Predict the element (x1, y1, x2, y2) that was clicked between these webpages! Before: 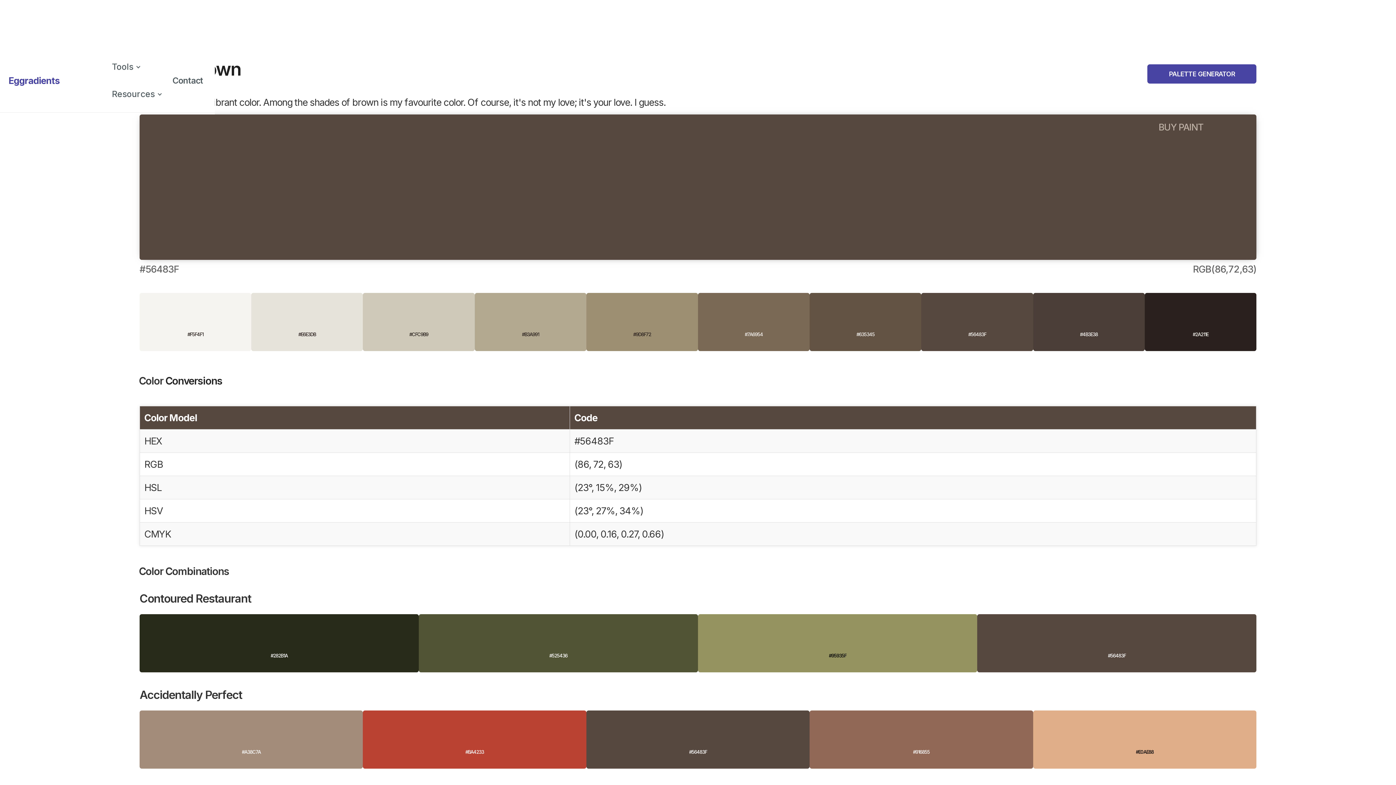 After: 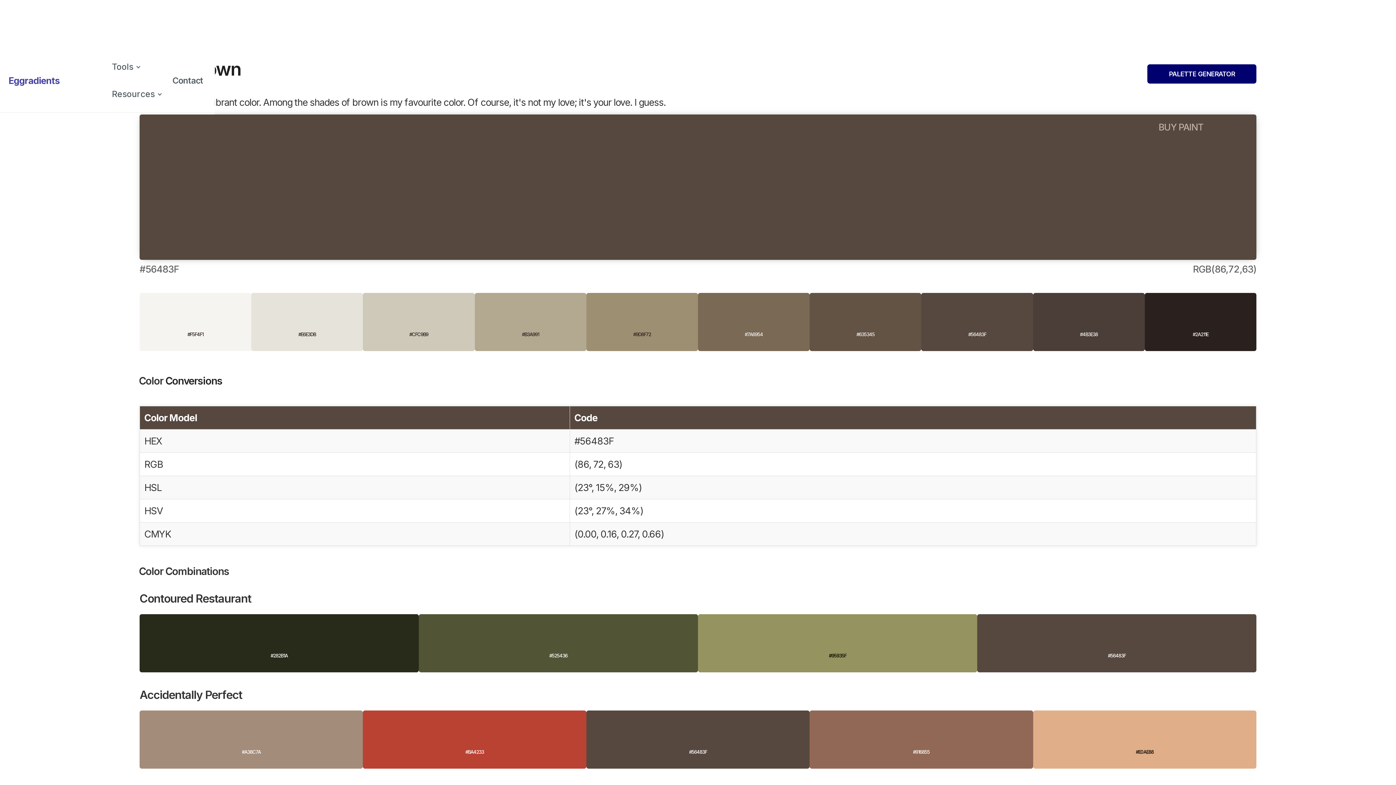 Action: label: PALETTE GENERATOR bbox: (1147, 64, 1256, 83)